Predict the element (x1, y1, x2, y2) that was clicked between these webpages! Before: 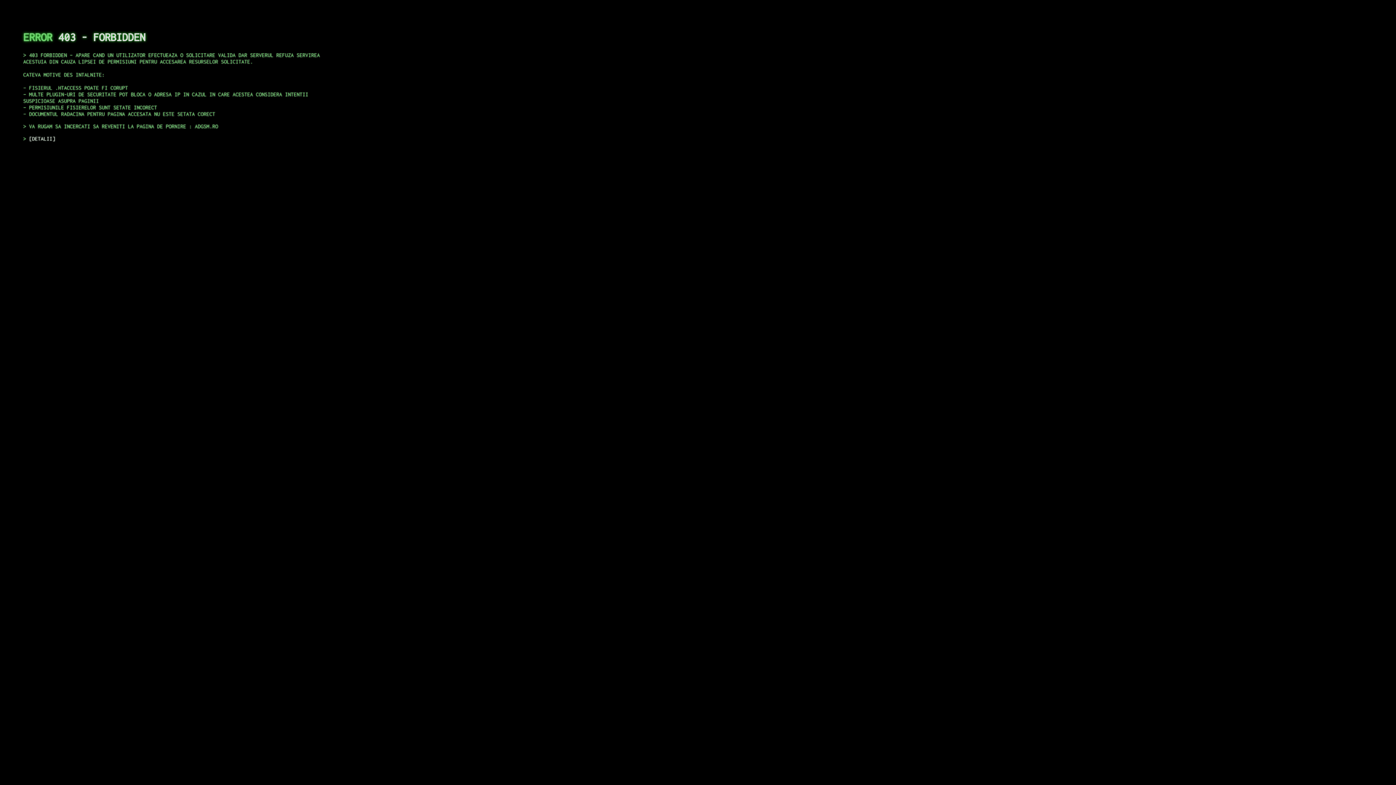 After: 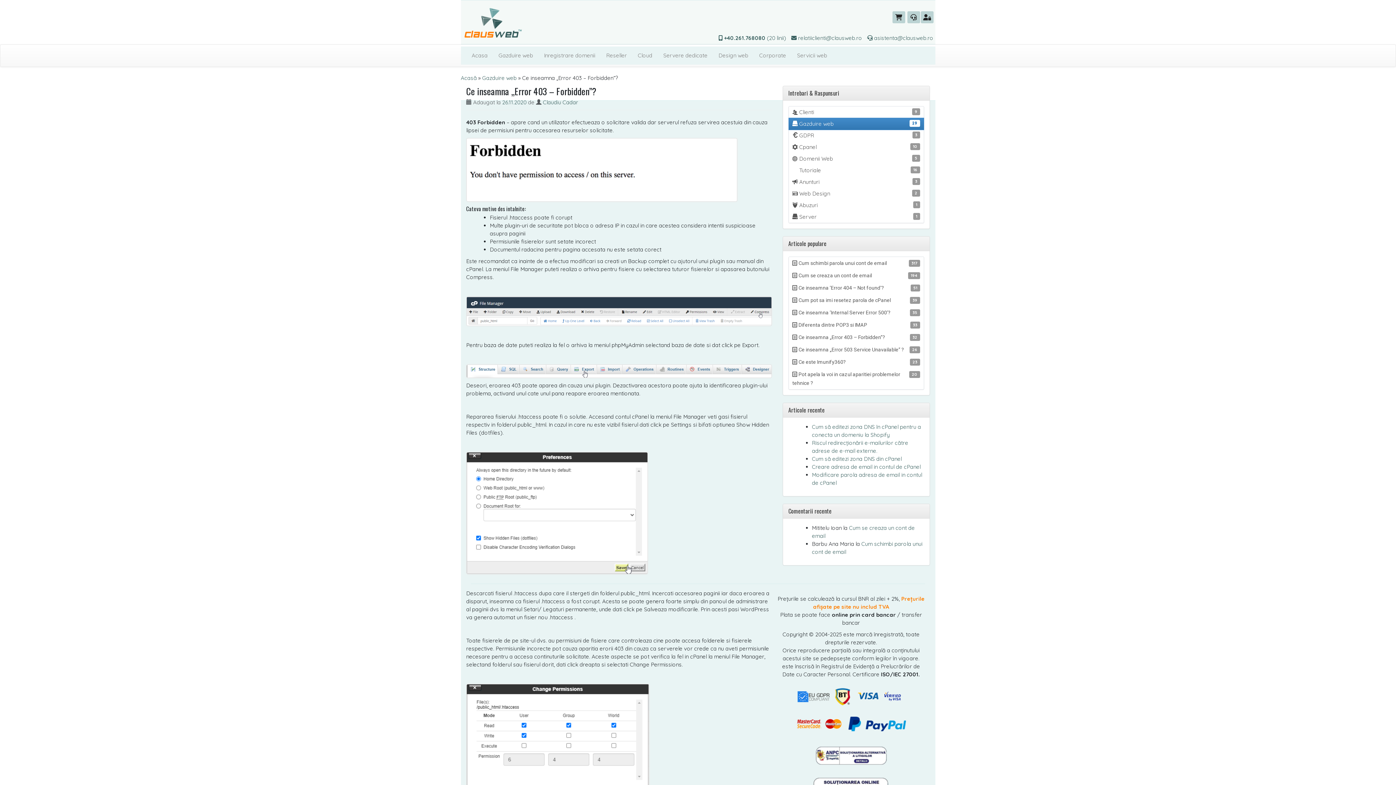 Action: bbox: (29, 135, 55, 141) label: DETALII